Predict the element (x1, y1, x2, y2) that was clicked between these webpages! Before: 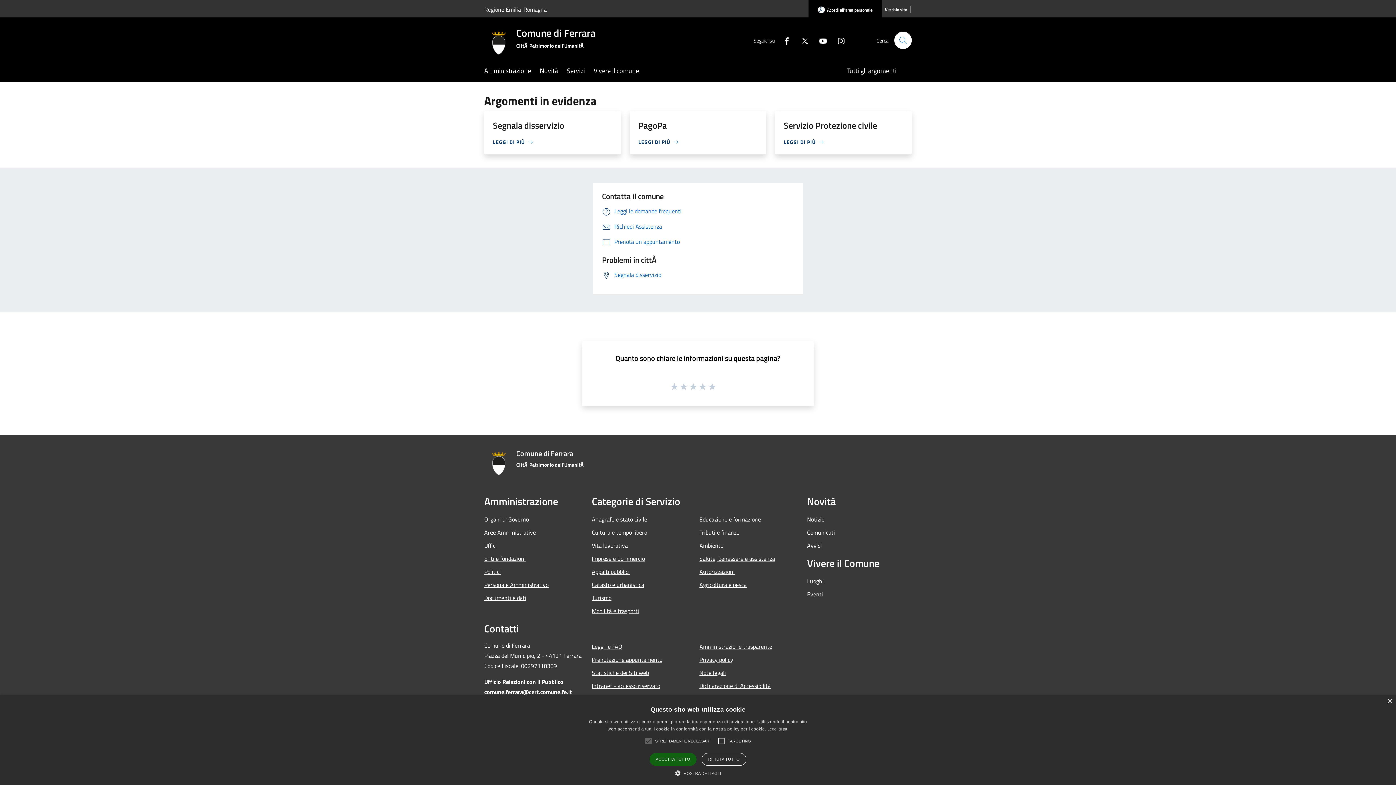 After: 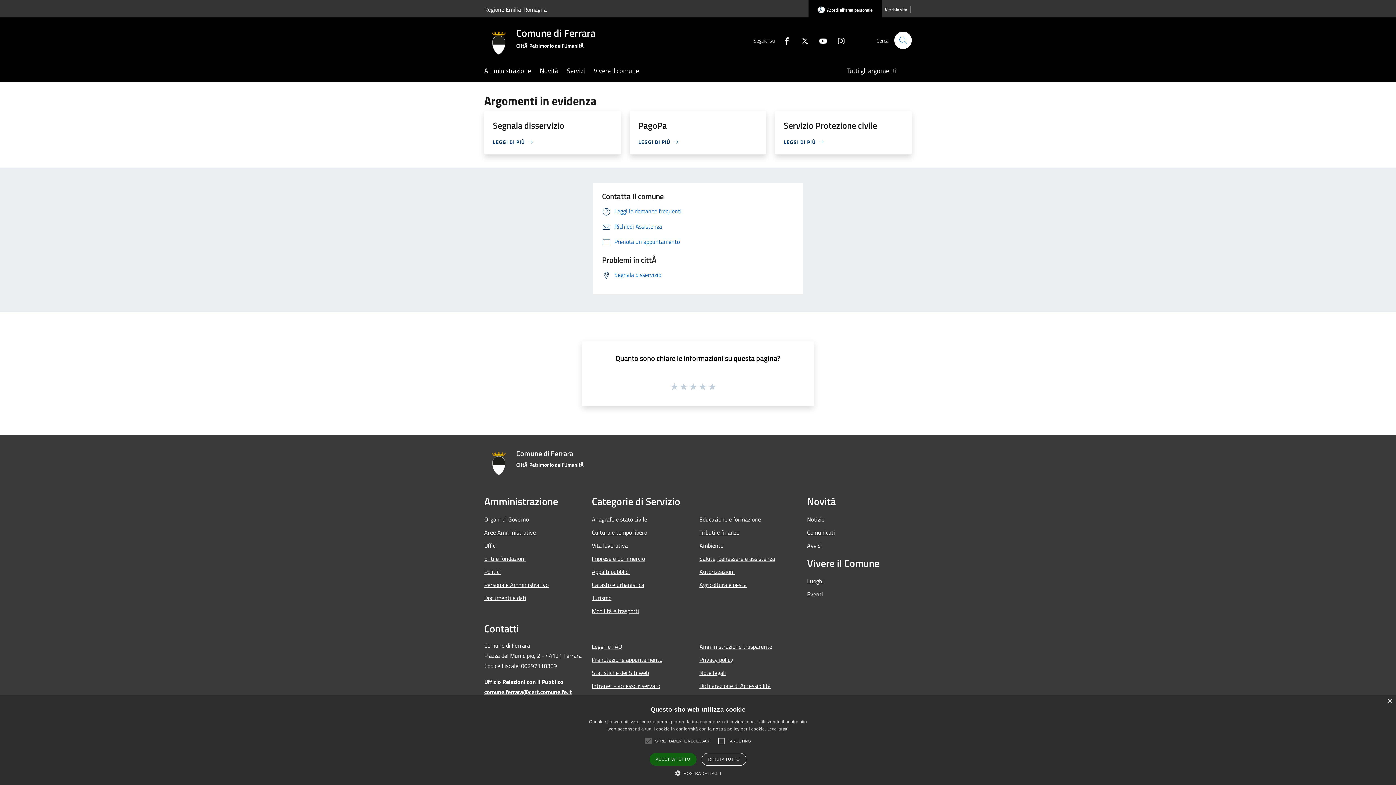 Action: bbox: (484, 687, 572, 696) label: comune.ferrara@cert.comune.fe.it